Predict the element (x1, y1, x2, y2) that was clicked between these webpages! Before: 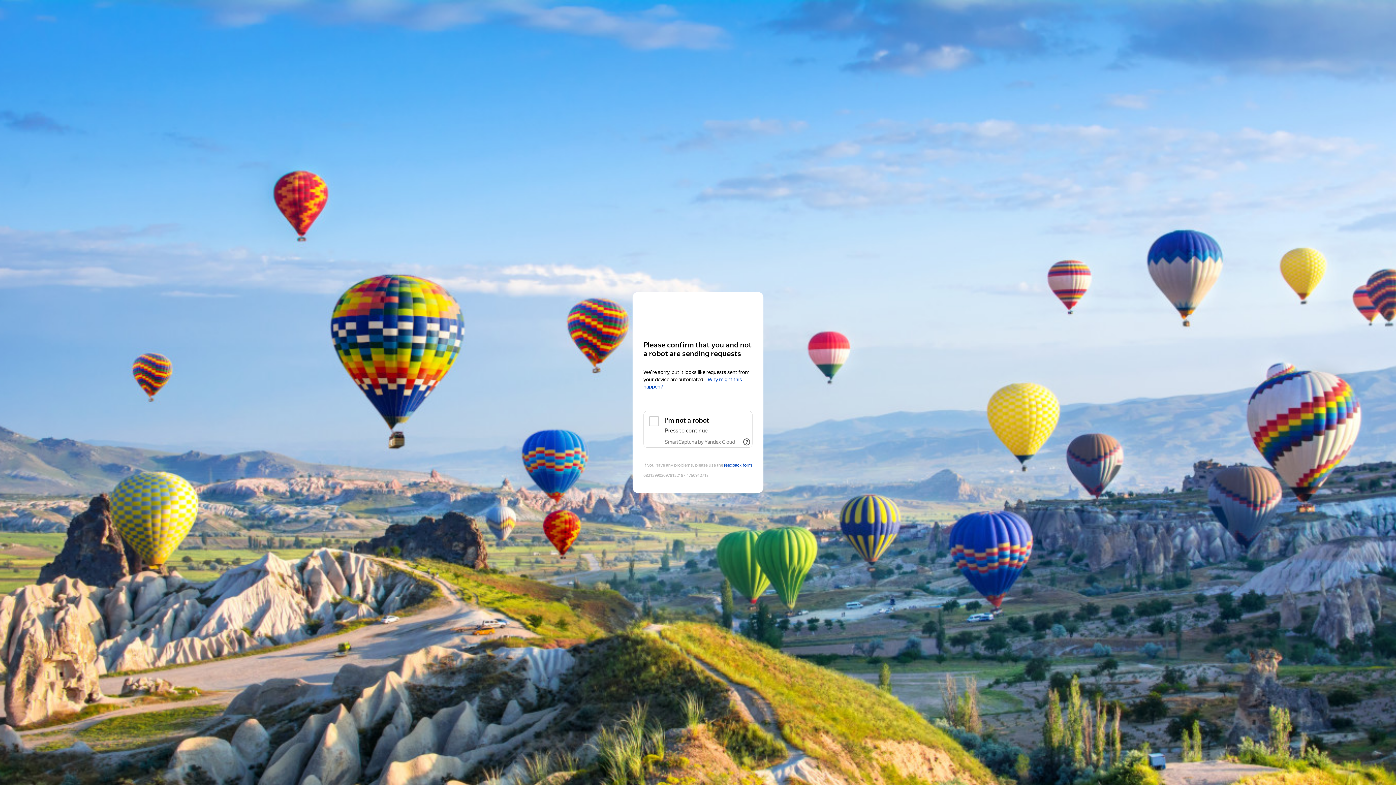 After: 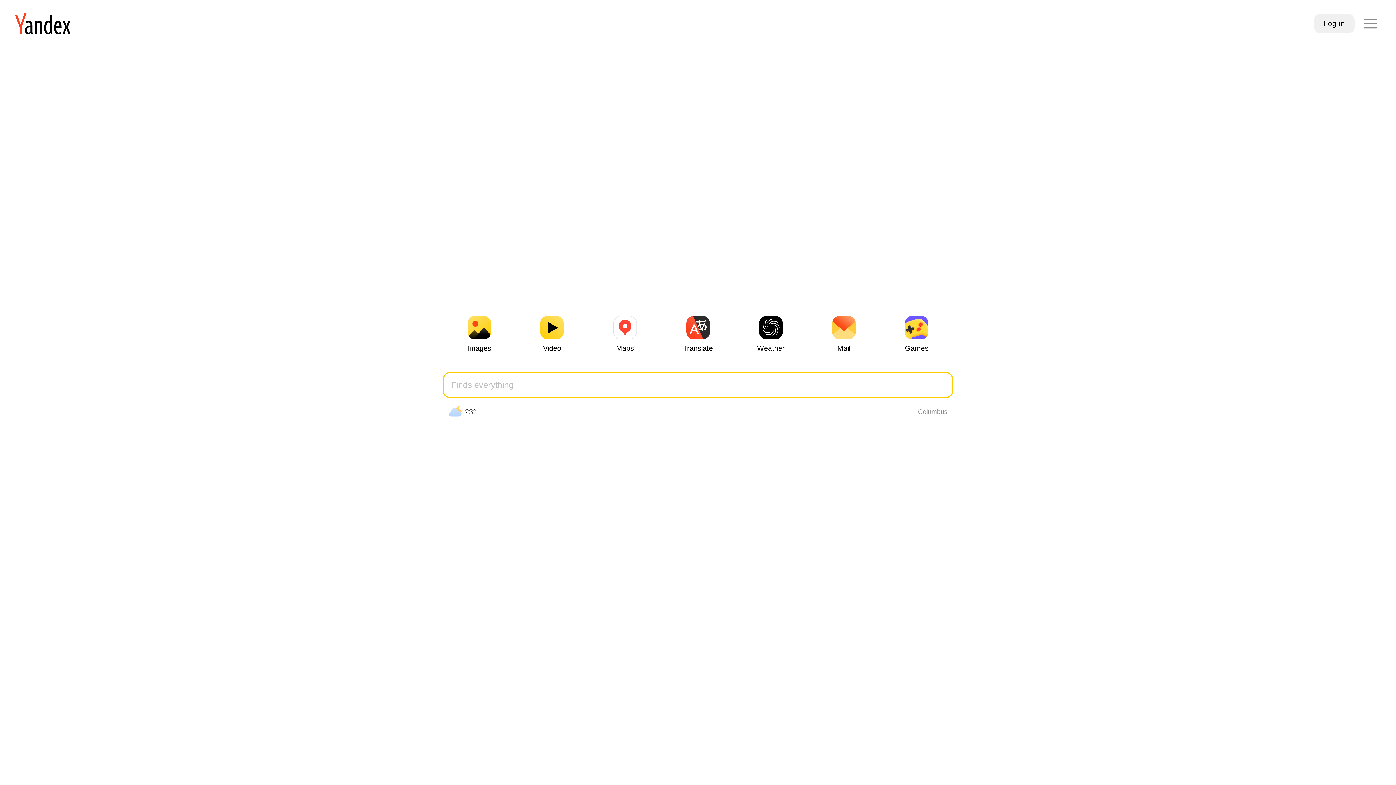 Action: bbox: (643, 306, 752, 319) label: Yandex